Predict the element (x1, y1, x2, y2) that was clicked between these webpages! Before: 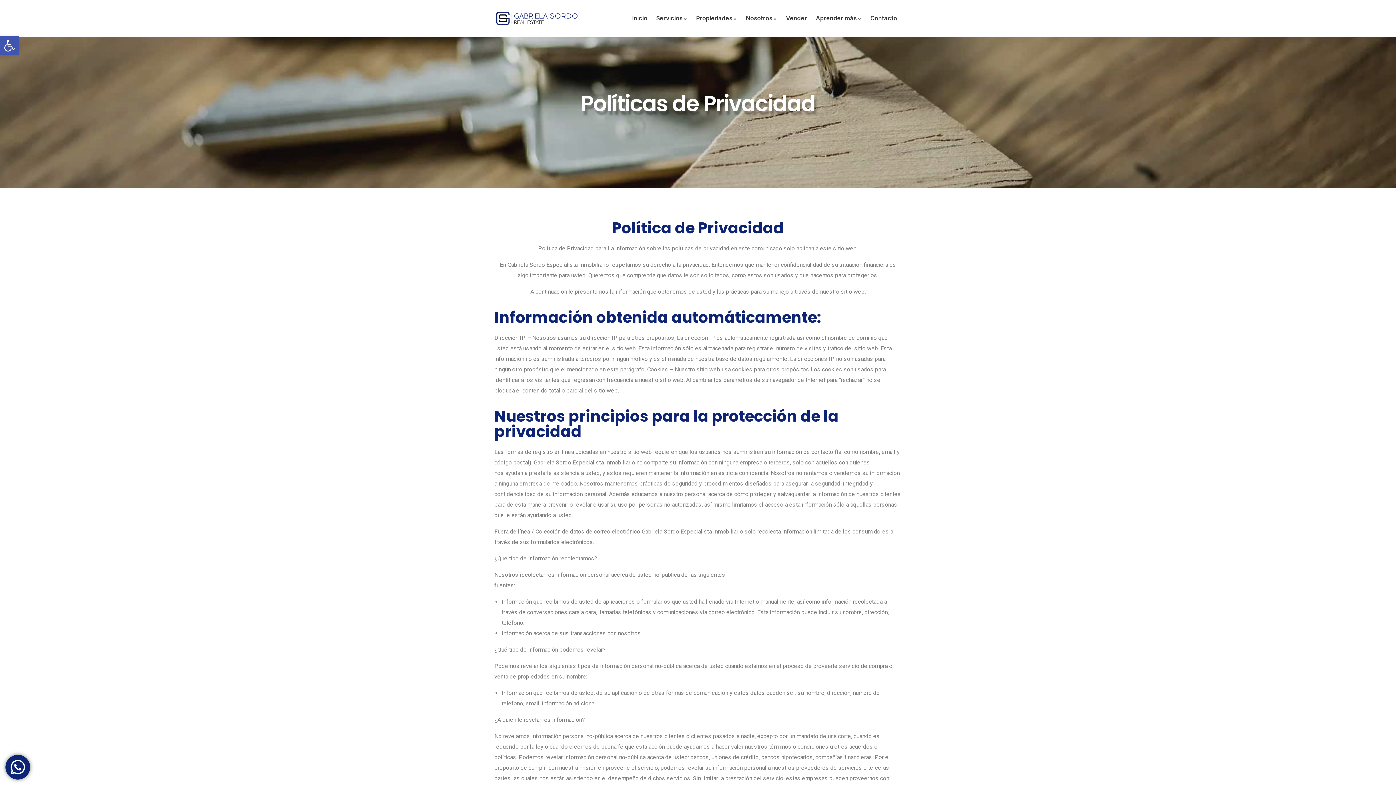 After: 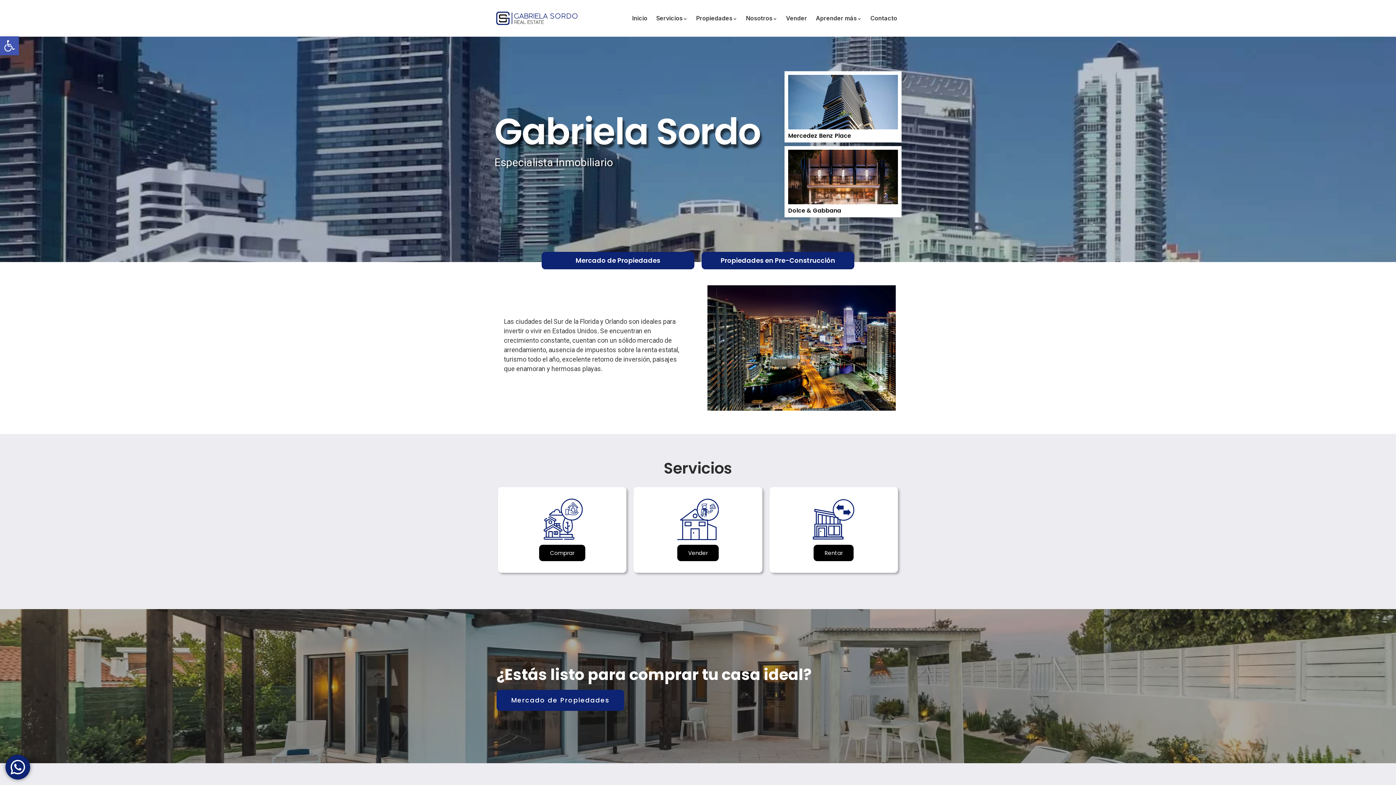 Action: bbox: (627, 0, 651, 36) label: Inicio